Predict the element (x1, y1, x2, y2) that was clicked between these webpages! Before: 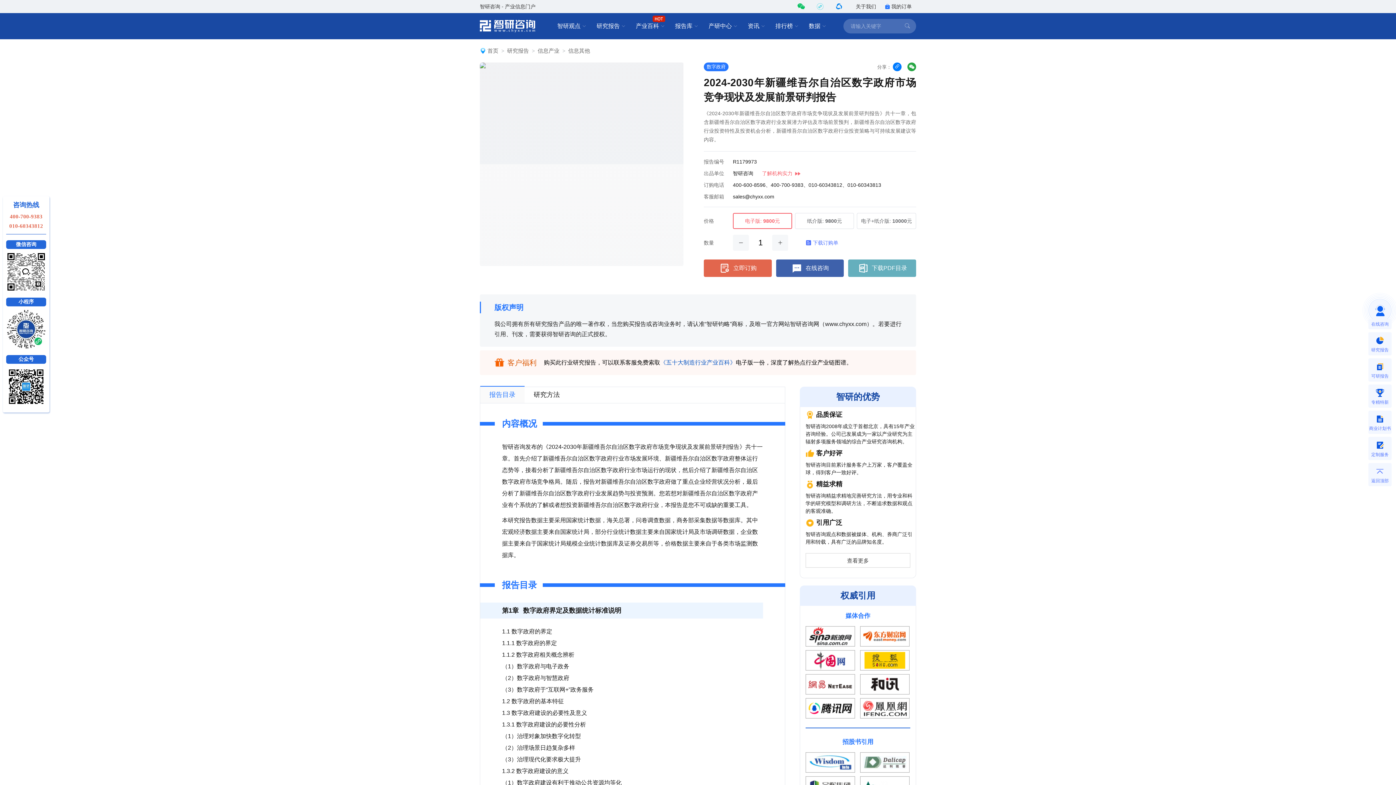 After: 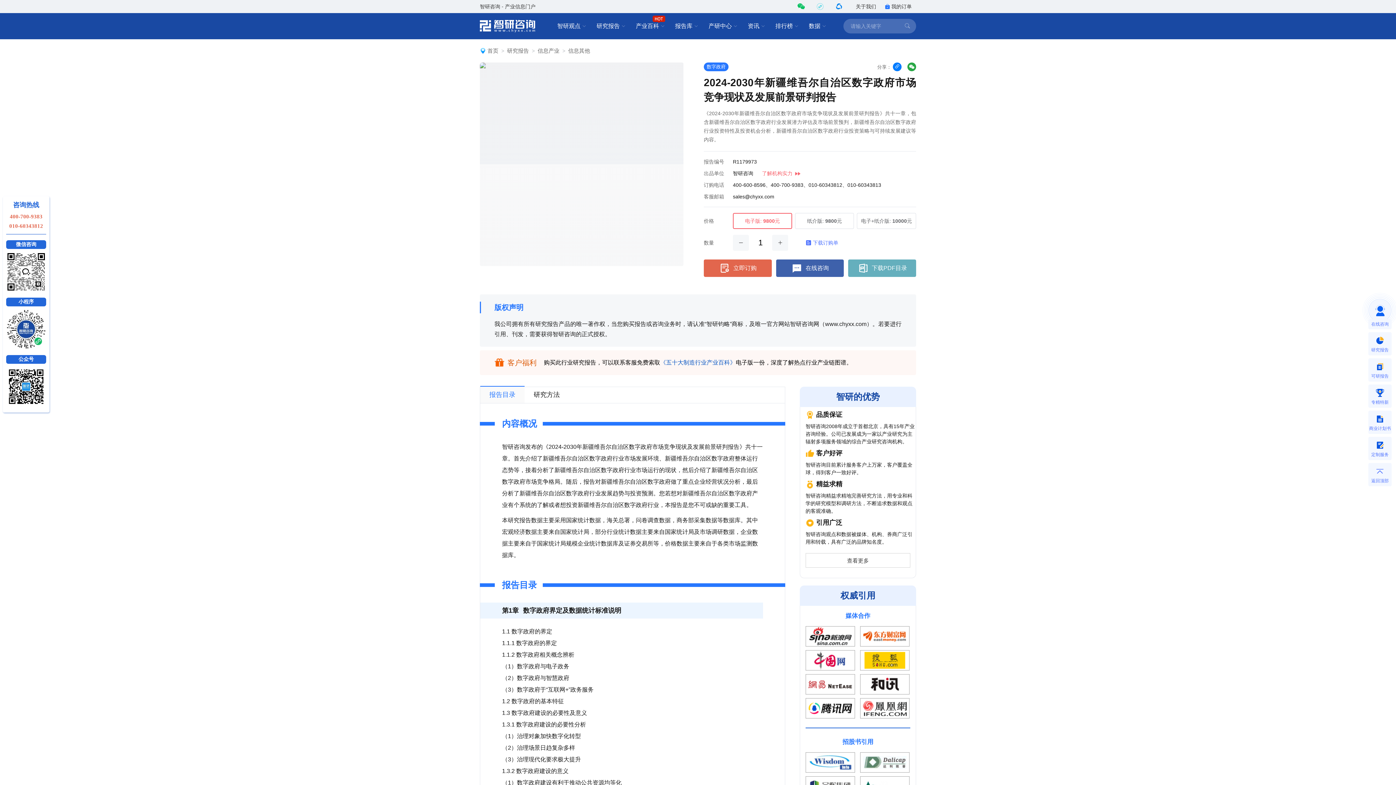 Action: label: 《五十大制造行业产业百科》 bbox: (660, 359, 736, 365)